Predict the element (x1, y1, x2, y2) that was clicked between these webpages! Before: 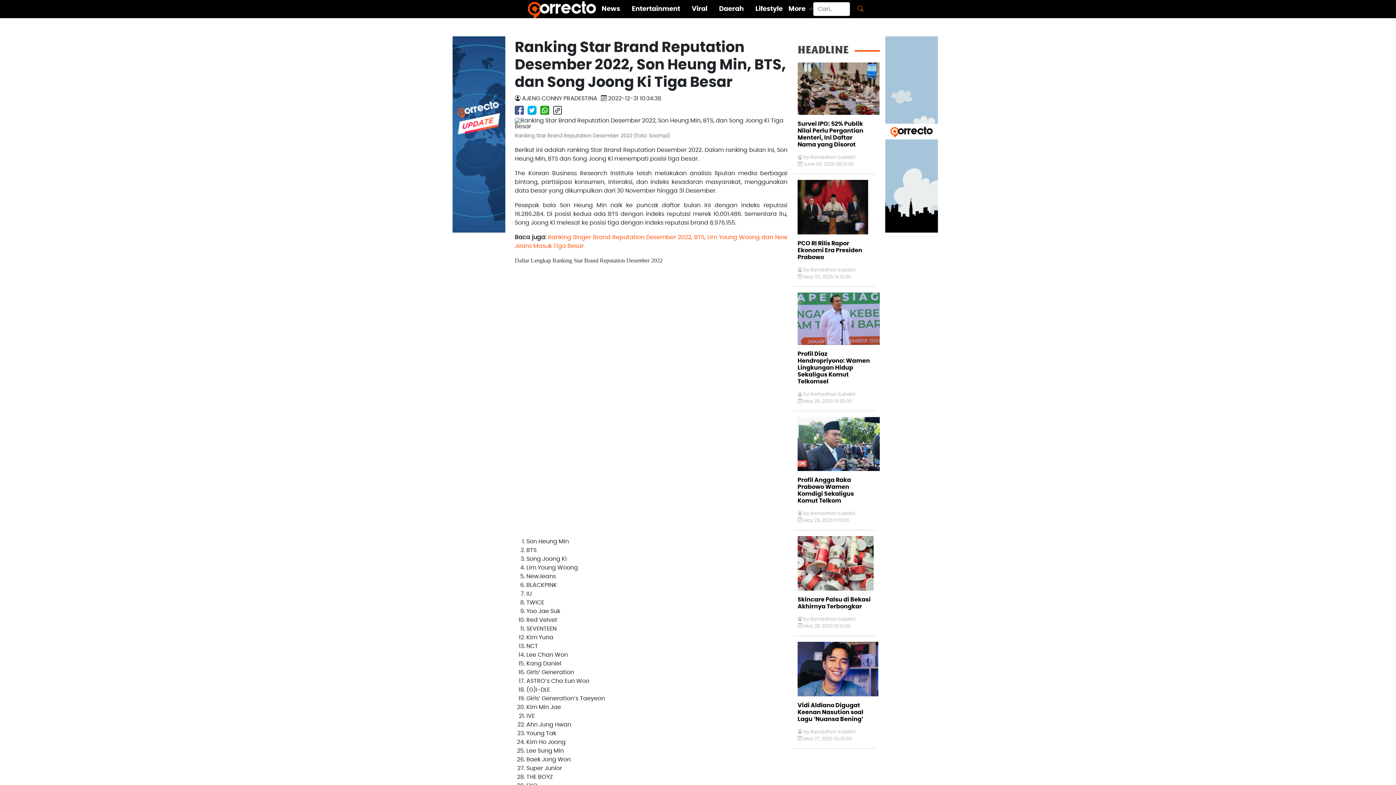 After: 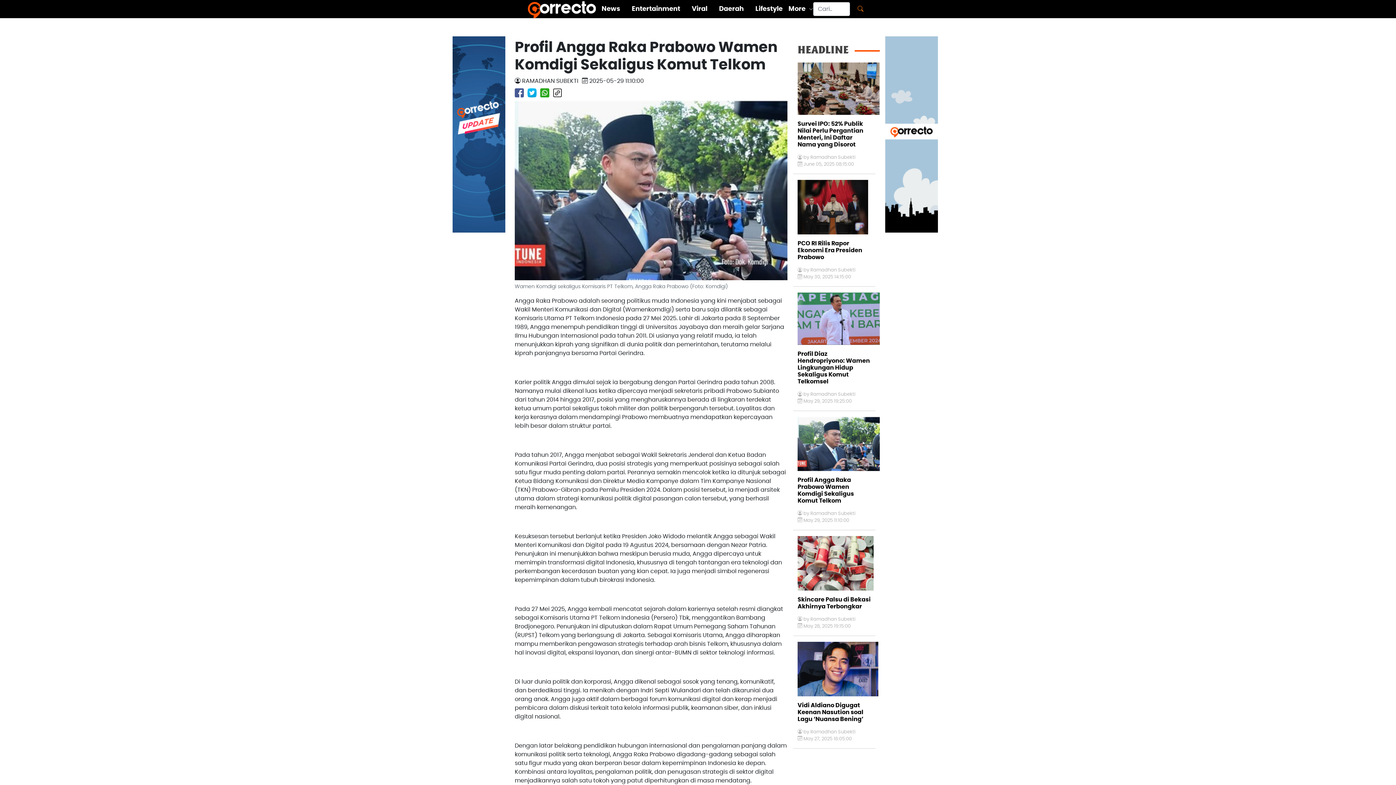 Action: bbox: (793, 471, 875, 510) label: Profil Angga Raka Prabowo Wamen Komdigi Sekaligus Komut Telkom